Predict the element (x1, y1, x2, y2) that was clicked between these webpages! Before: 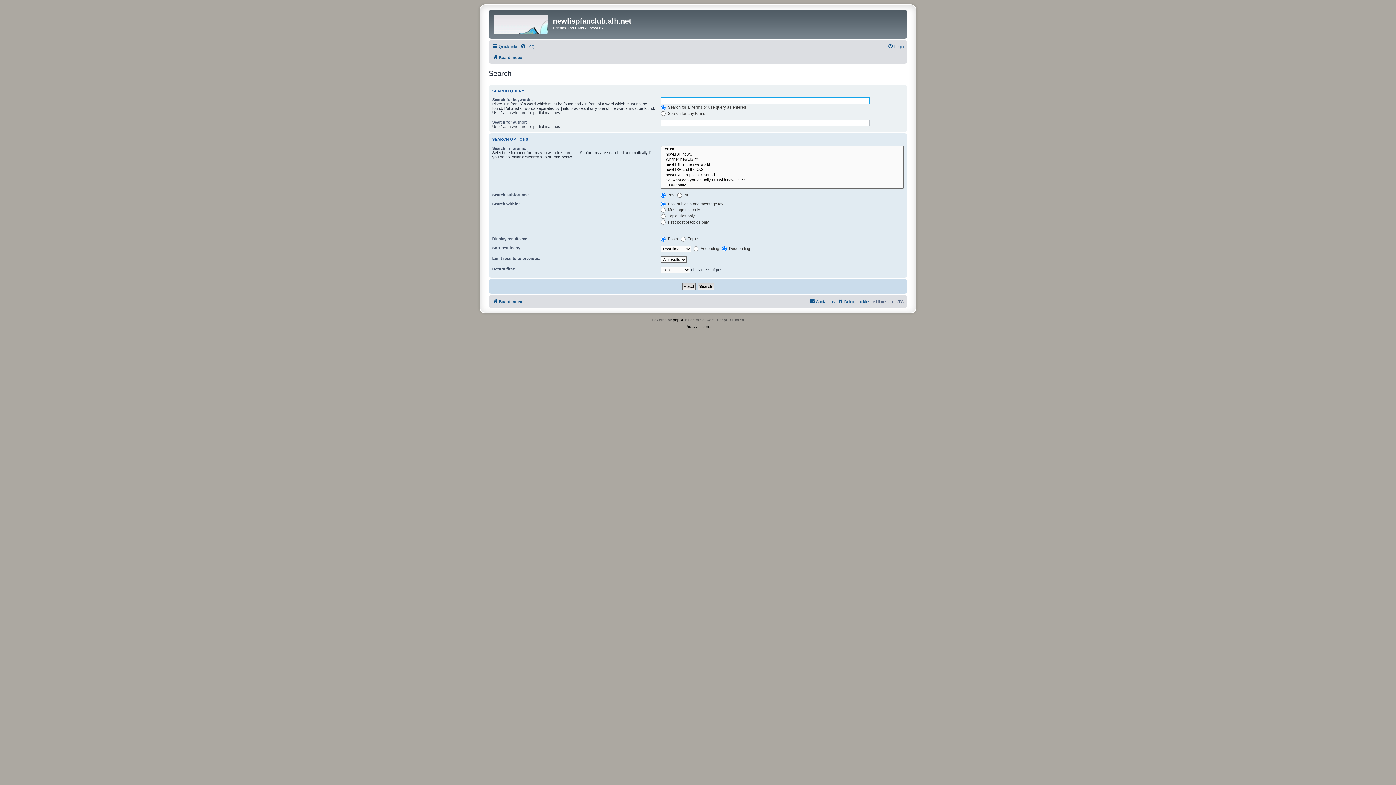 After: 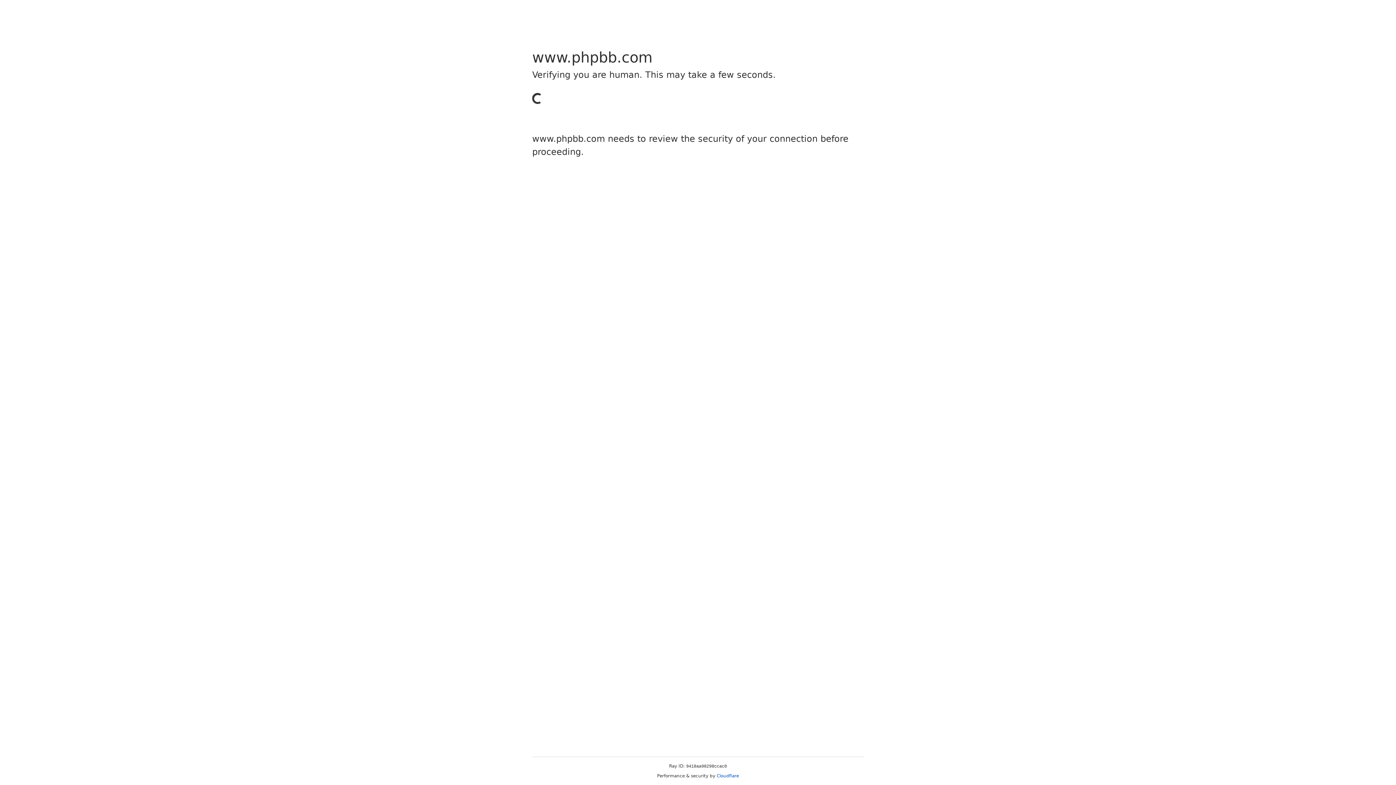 Action: bbox: (673, 317, 684, 323) label: phpBB